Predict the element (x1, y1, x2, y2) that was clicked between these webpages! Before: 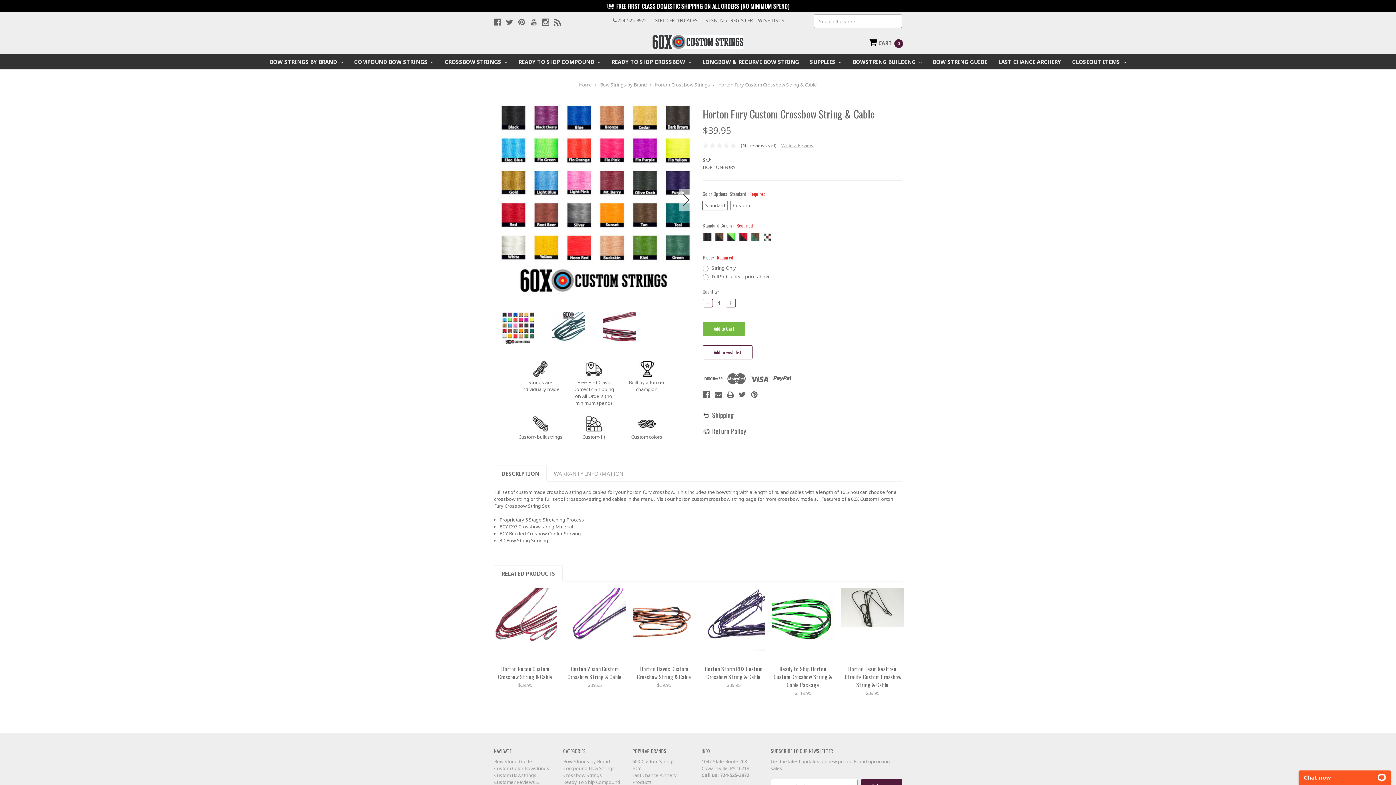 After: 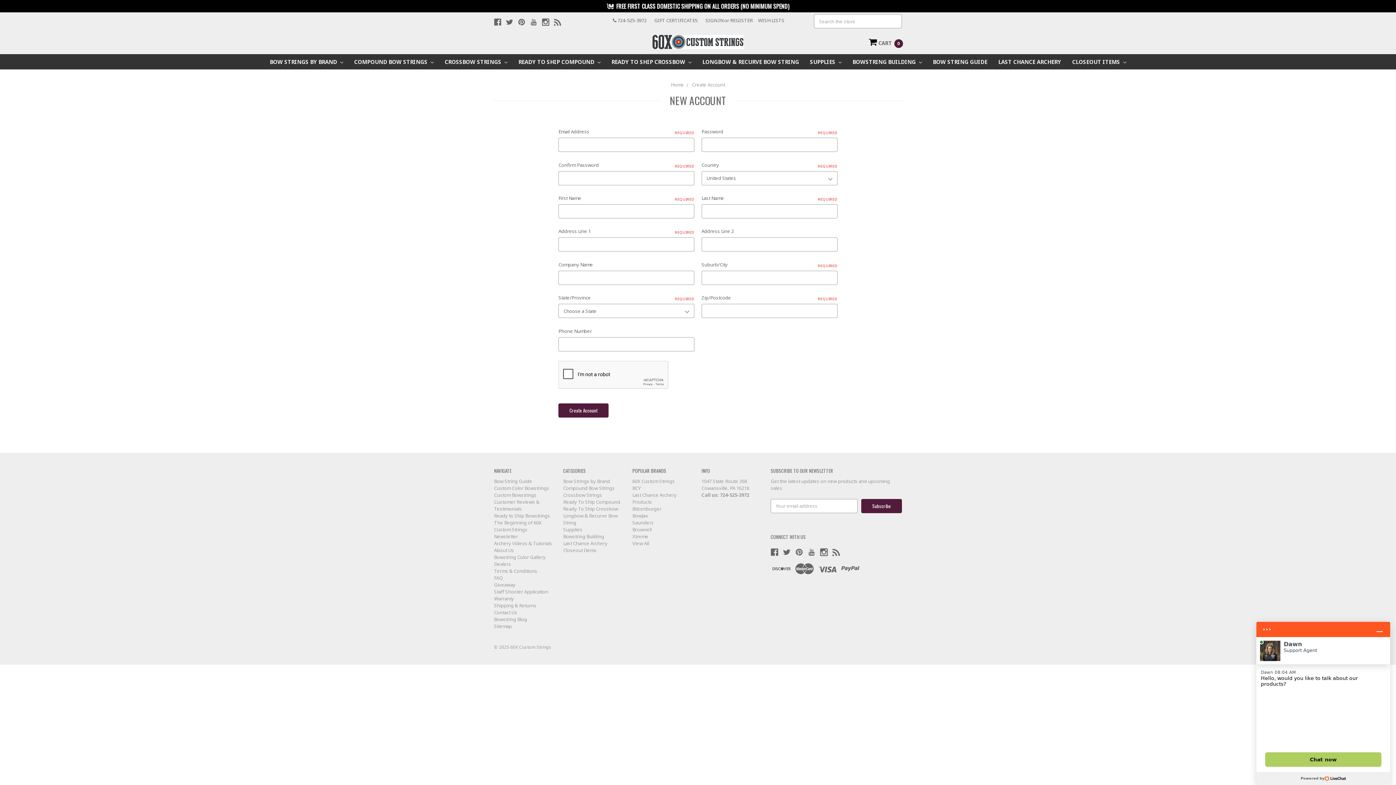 Action: bbox: (726, 16, 756, 23) label: REGISTER